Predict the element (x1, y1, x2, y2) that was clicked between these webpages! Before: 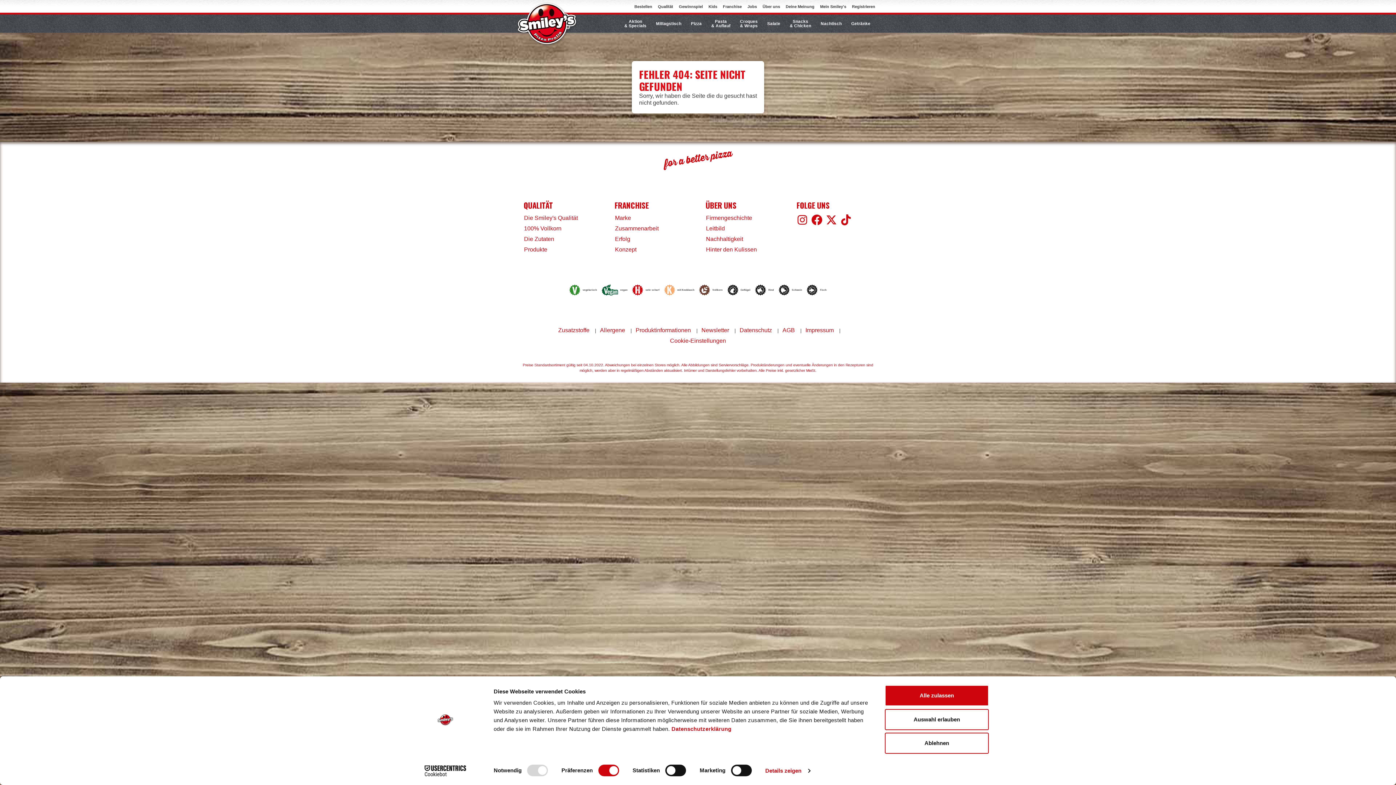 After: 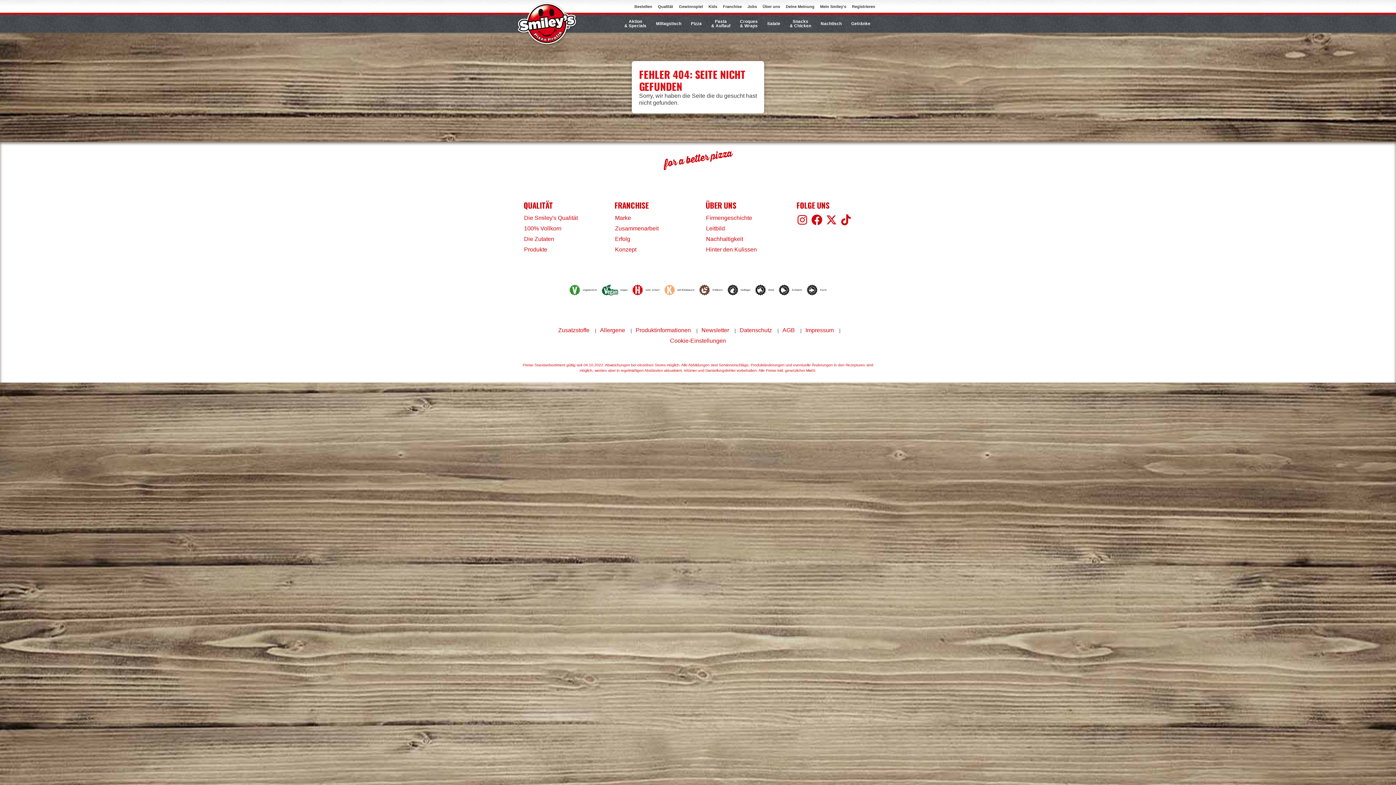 Action: bbox: (885, 709, 989, 730) label: Auswahl erlauben